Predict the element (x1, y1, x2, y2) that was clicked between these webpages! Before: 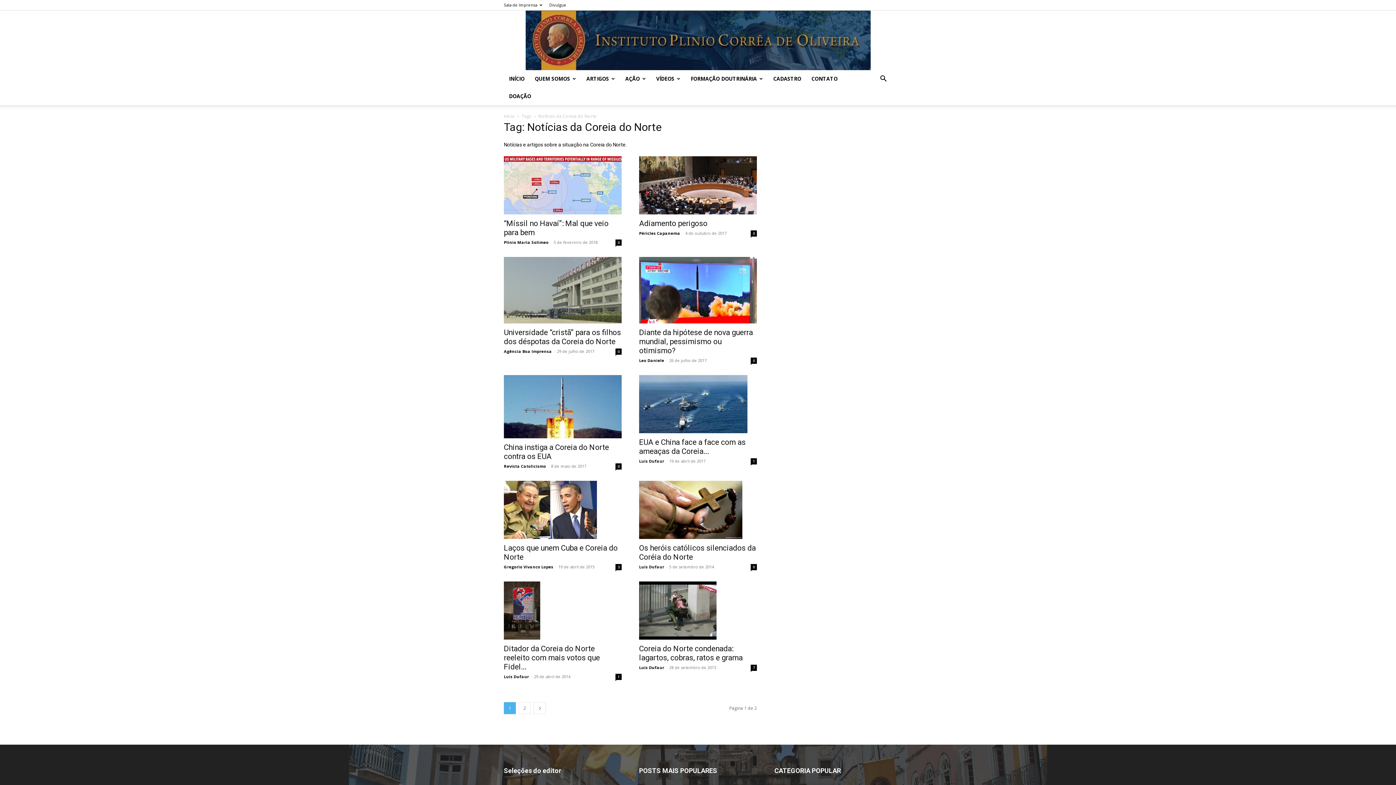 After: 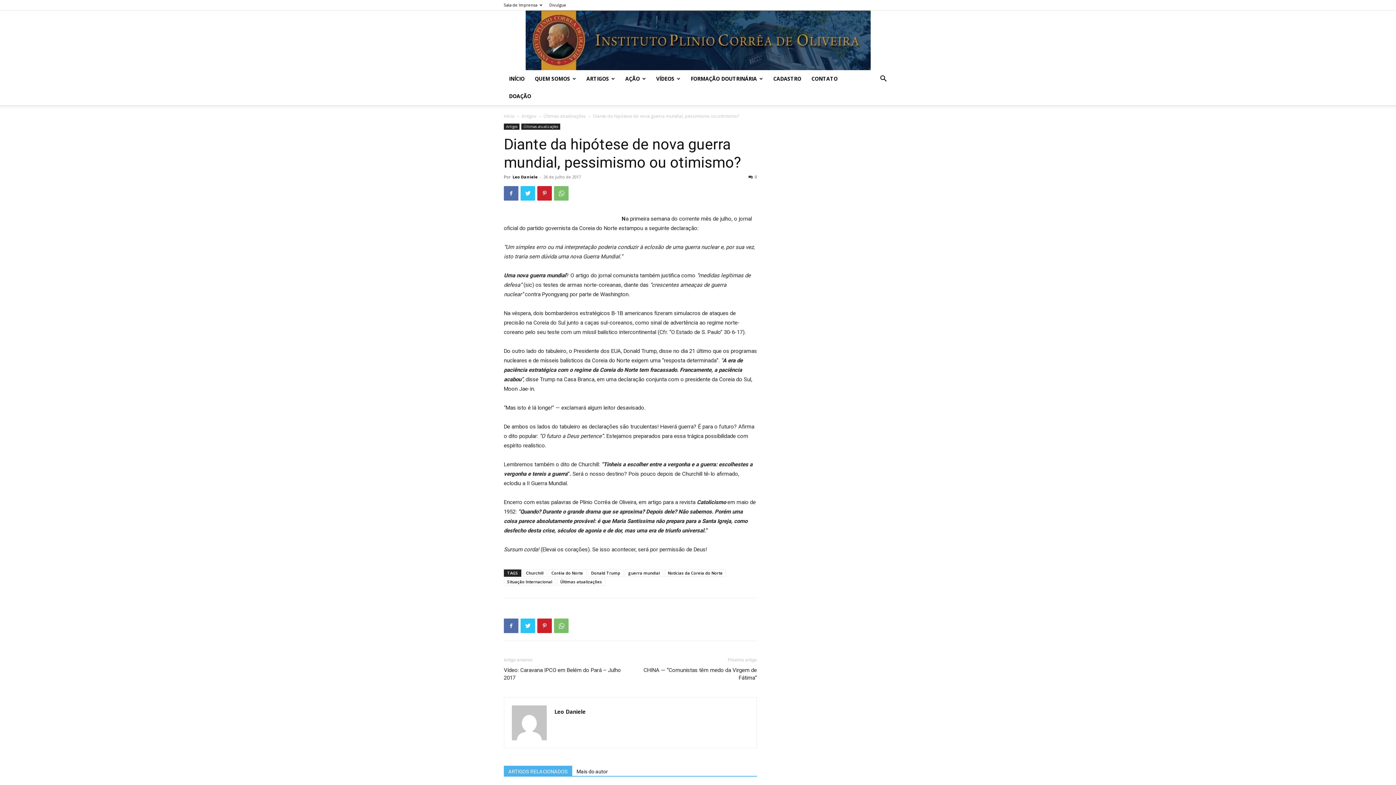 Action: bbox: (639, 257, 757, 323)